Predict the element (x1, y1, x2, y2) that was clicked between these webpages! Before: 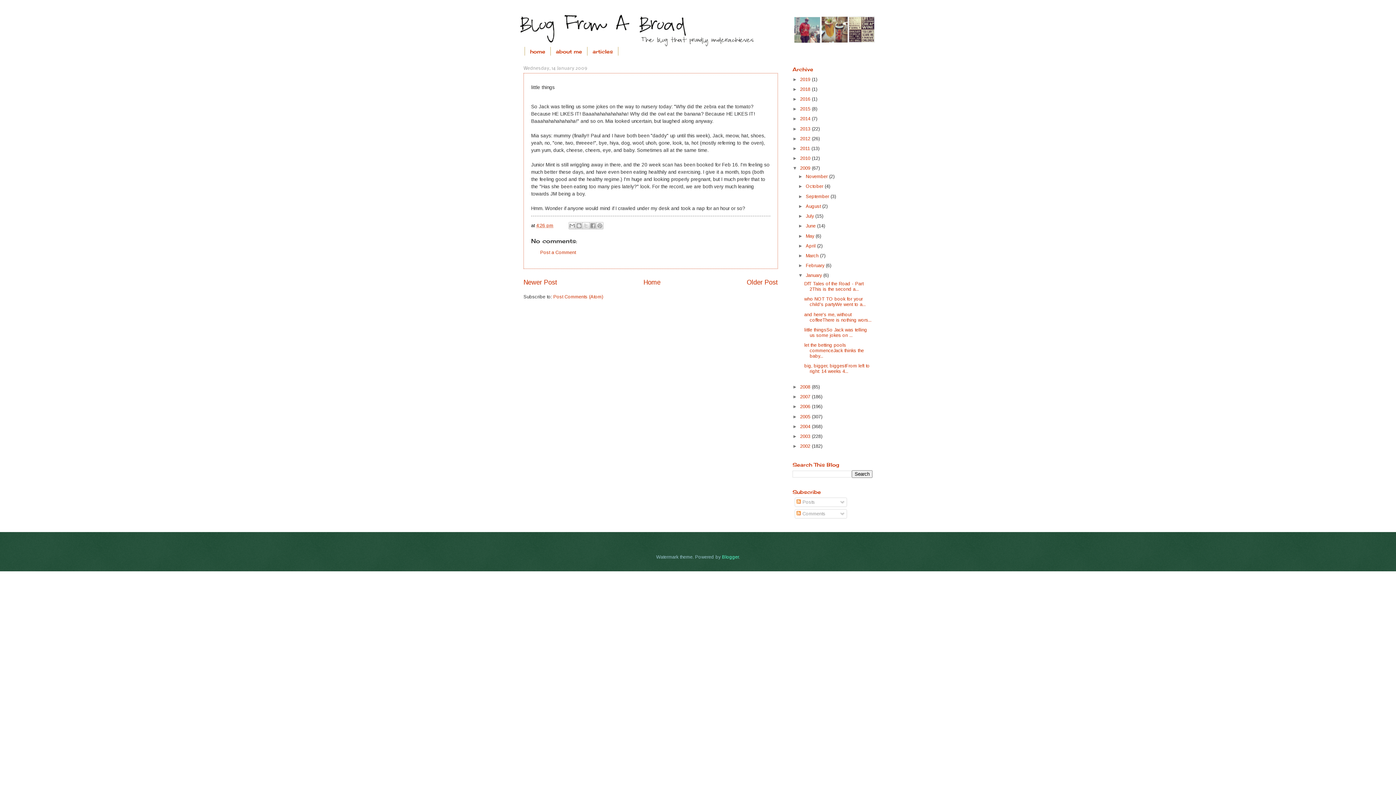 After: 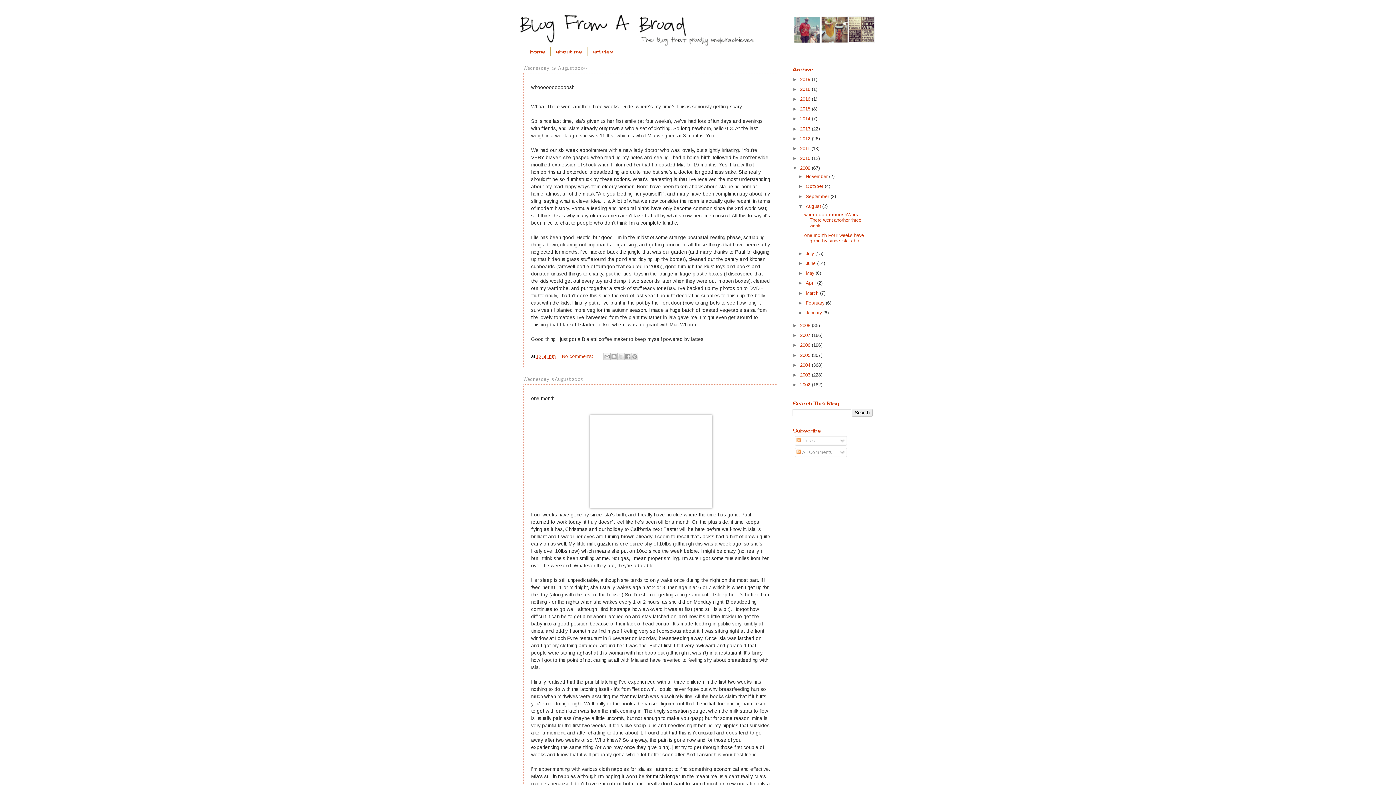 Action: bbox: (805, 203, 822, 209) label: August 